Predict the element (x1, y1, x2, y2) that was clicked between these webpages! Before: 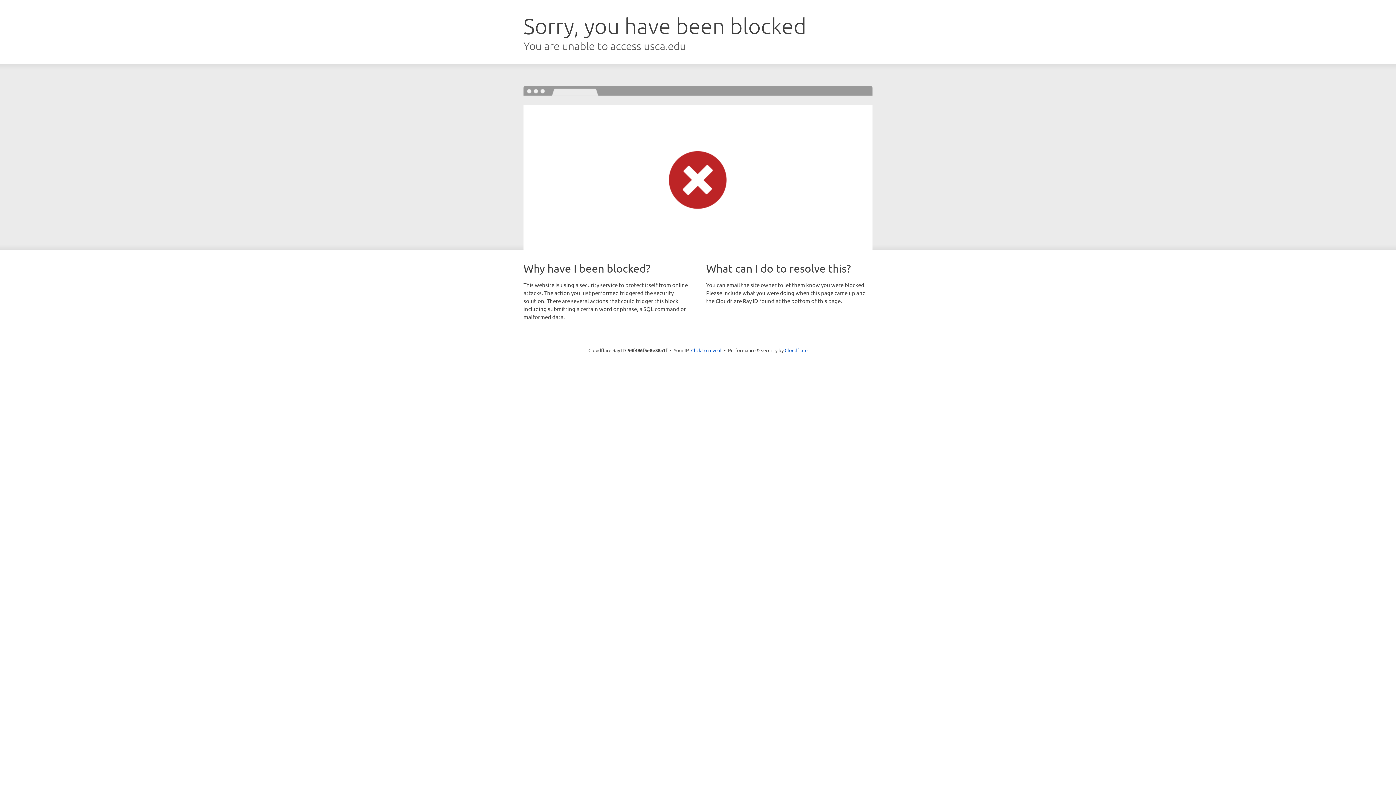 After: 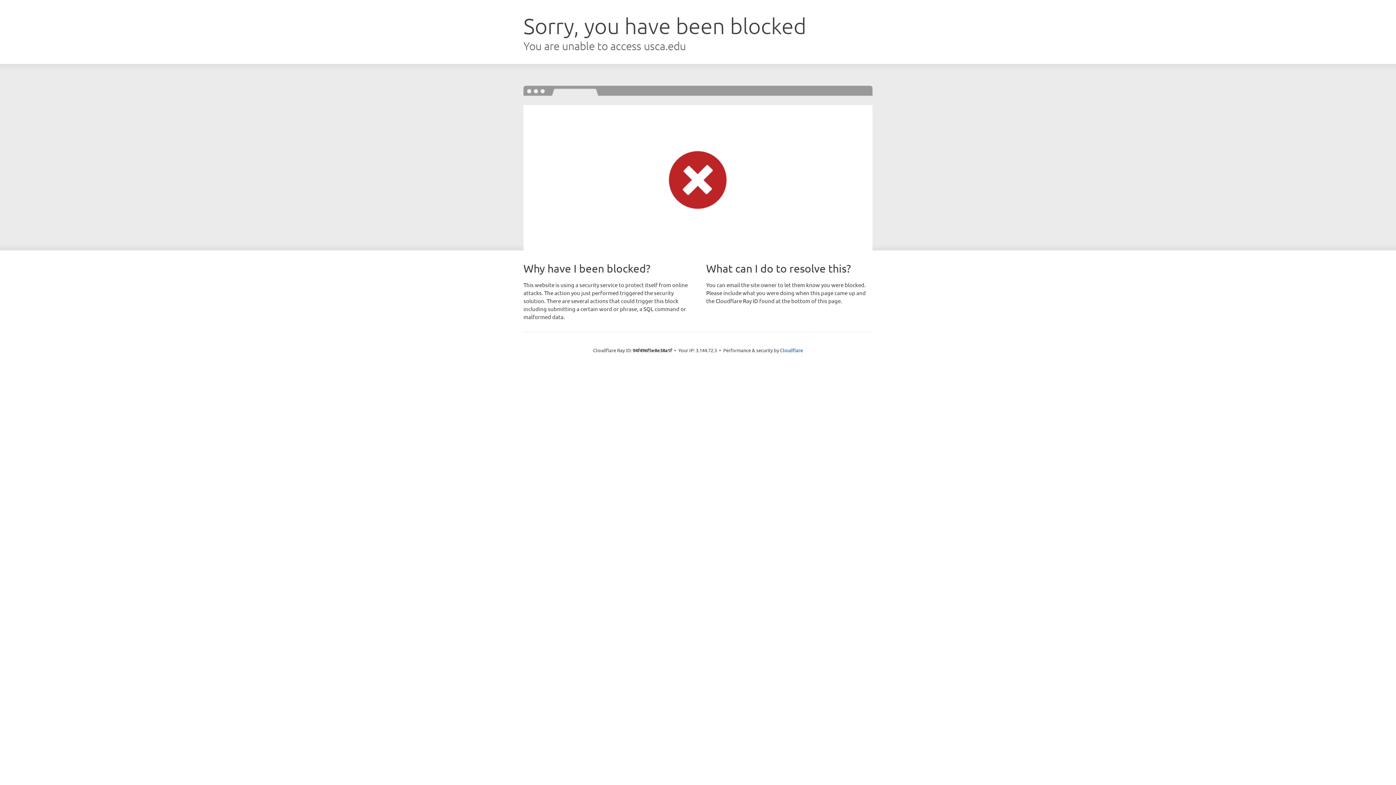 Action: bbox: (691, 346, 721, 353) label: Click to reveal